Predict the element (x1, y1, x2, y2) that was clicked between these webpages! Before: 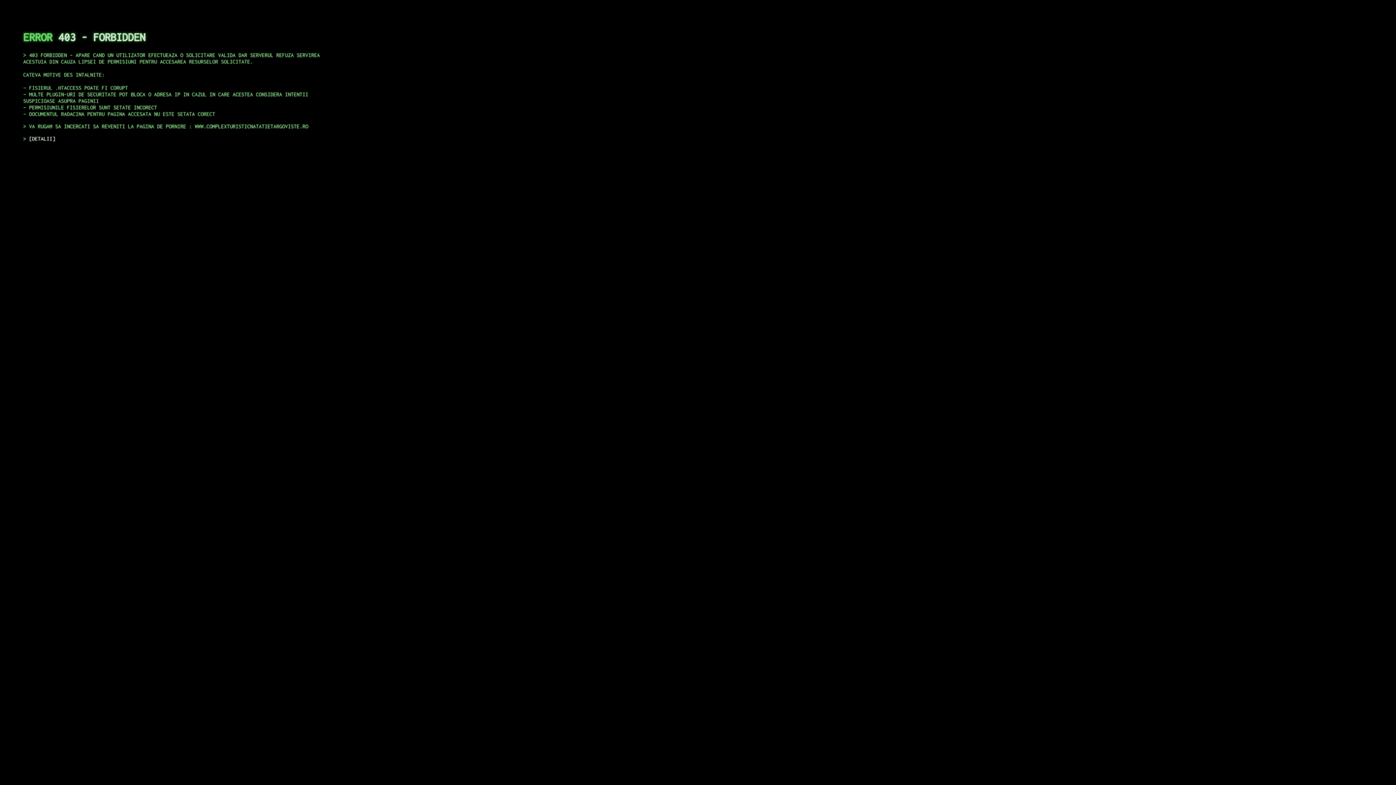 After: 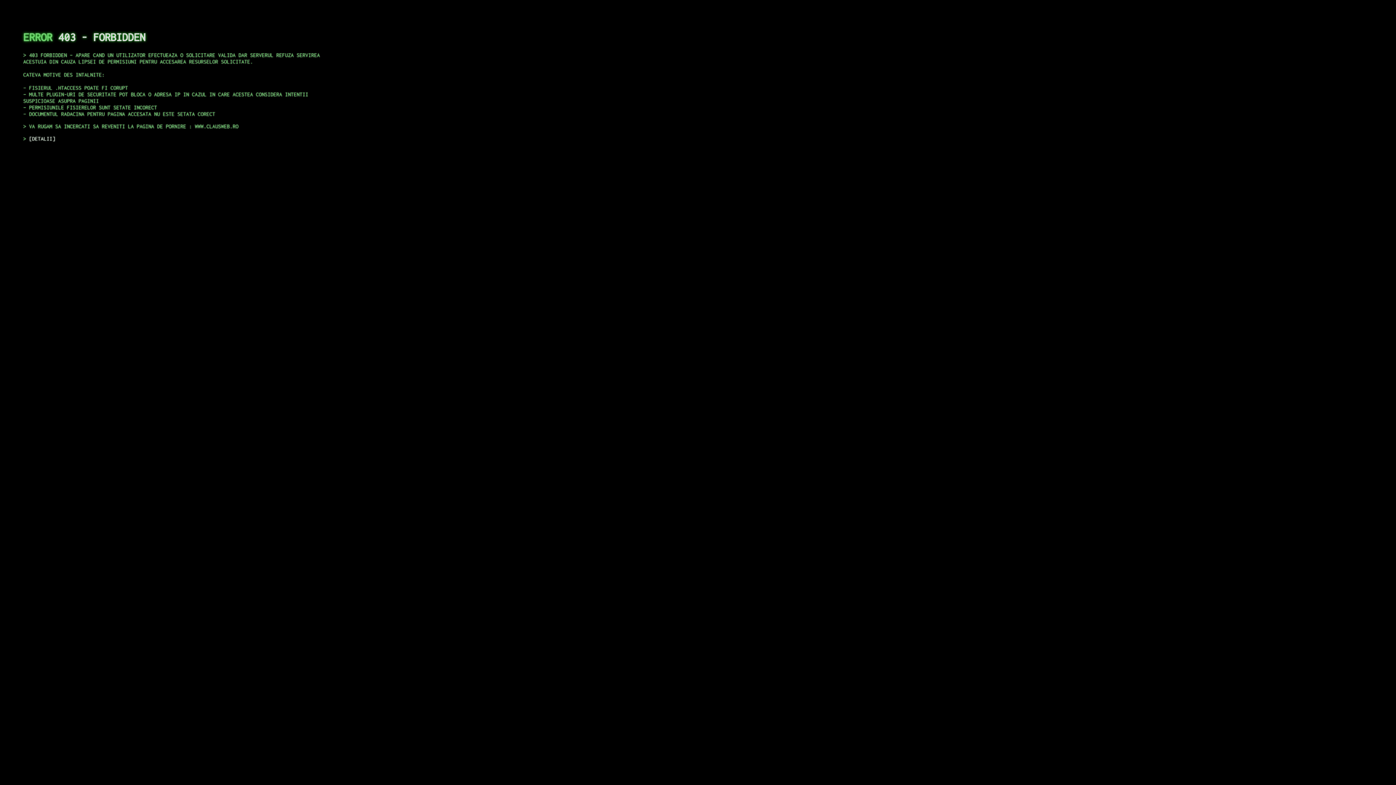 Action: bbox: (29, 135, 55, 141) label: DETALII